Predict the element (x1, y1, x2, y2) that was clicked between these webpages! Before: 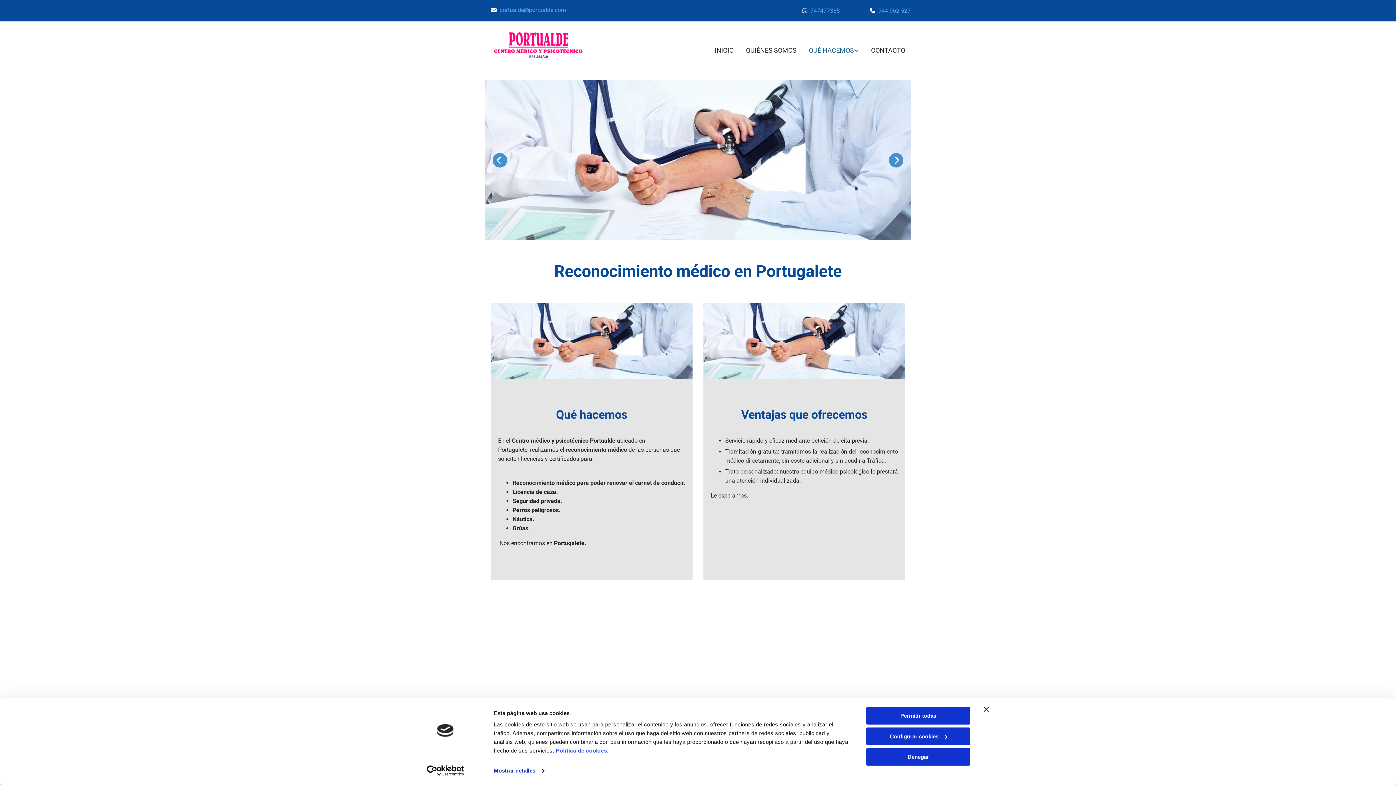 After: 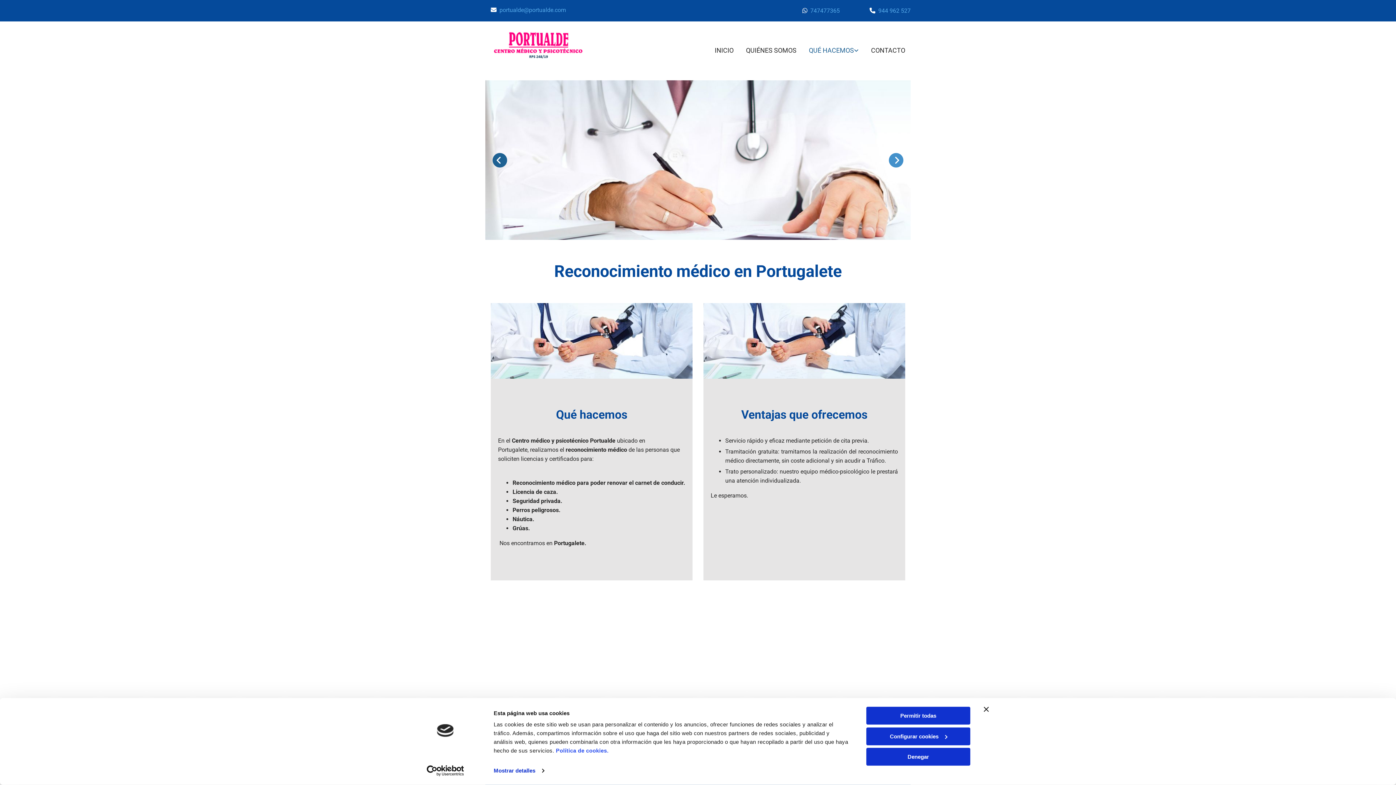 Action: bbox: (492, 153, 507, 167) label: Antes